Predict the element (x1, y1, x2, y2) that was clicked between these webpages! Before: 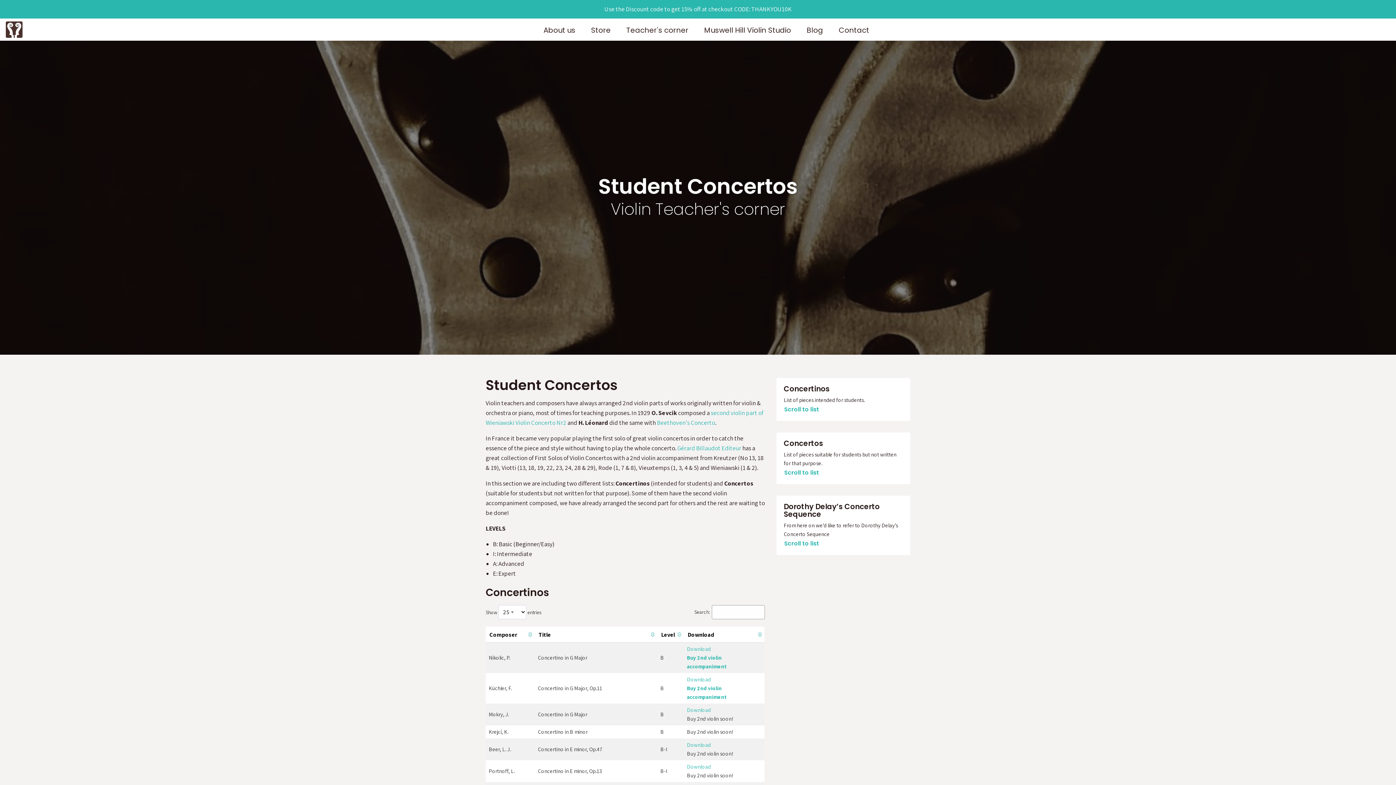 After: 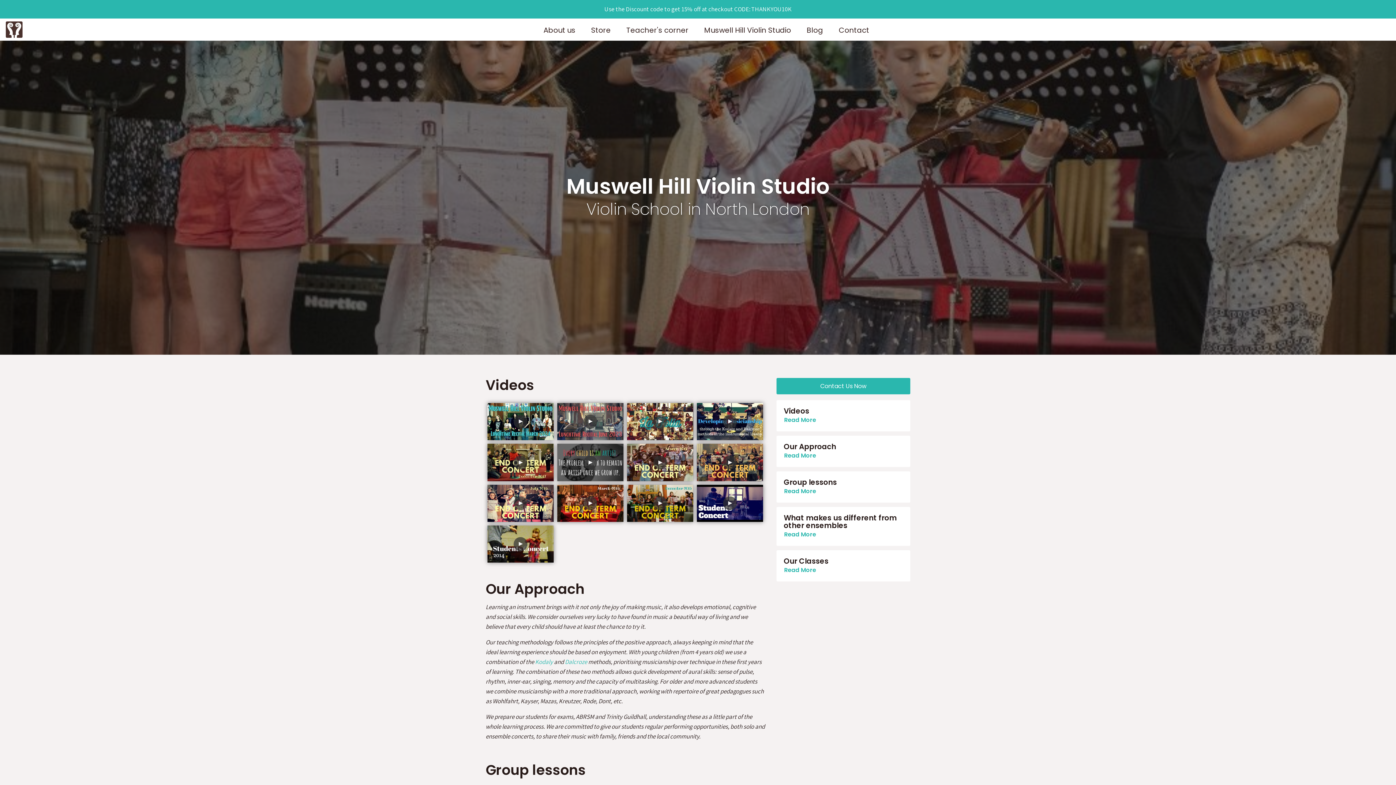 Action: label: Muswell Hill Violin Studio bbox: (696, 20, 798, 40)